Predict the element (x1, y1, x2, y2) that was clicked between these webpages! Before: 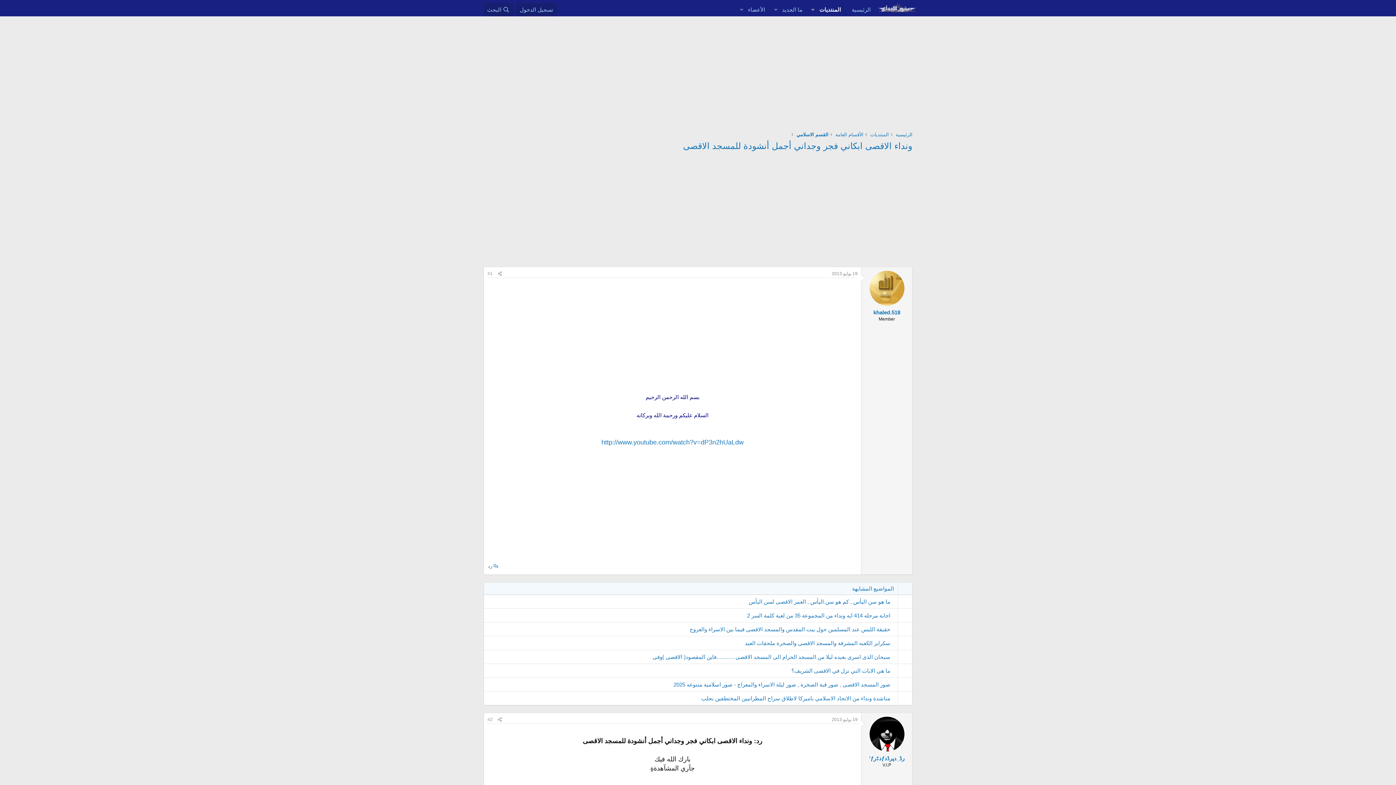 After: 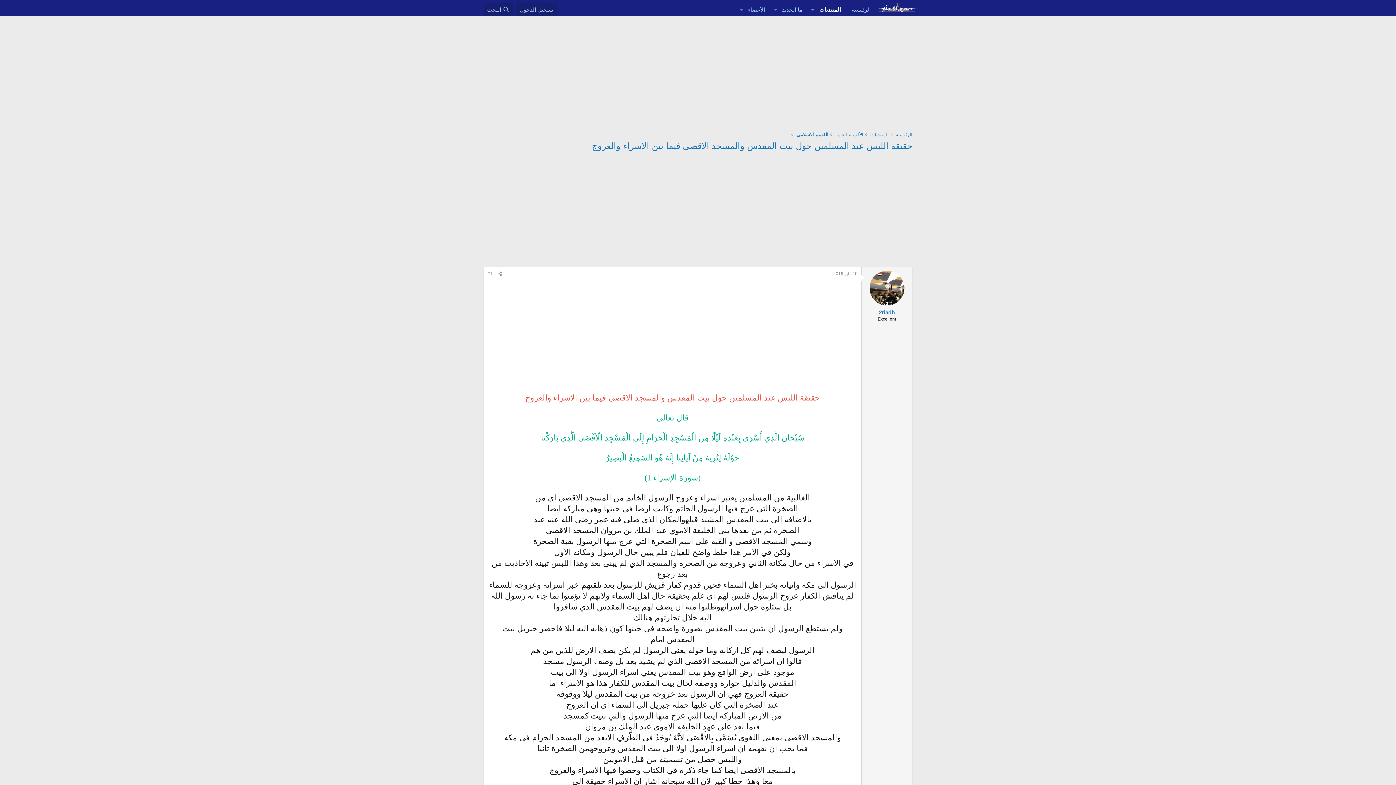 Action: bbox: (487, 624, 894, 635) label: حقيقة اللبس عند المسلمين حول بيت المقدس والمسجد الاقصى فيما بين الاسراء والعروج